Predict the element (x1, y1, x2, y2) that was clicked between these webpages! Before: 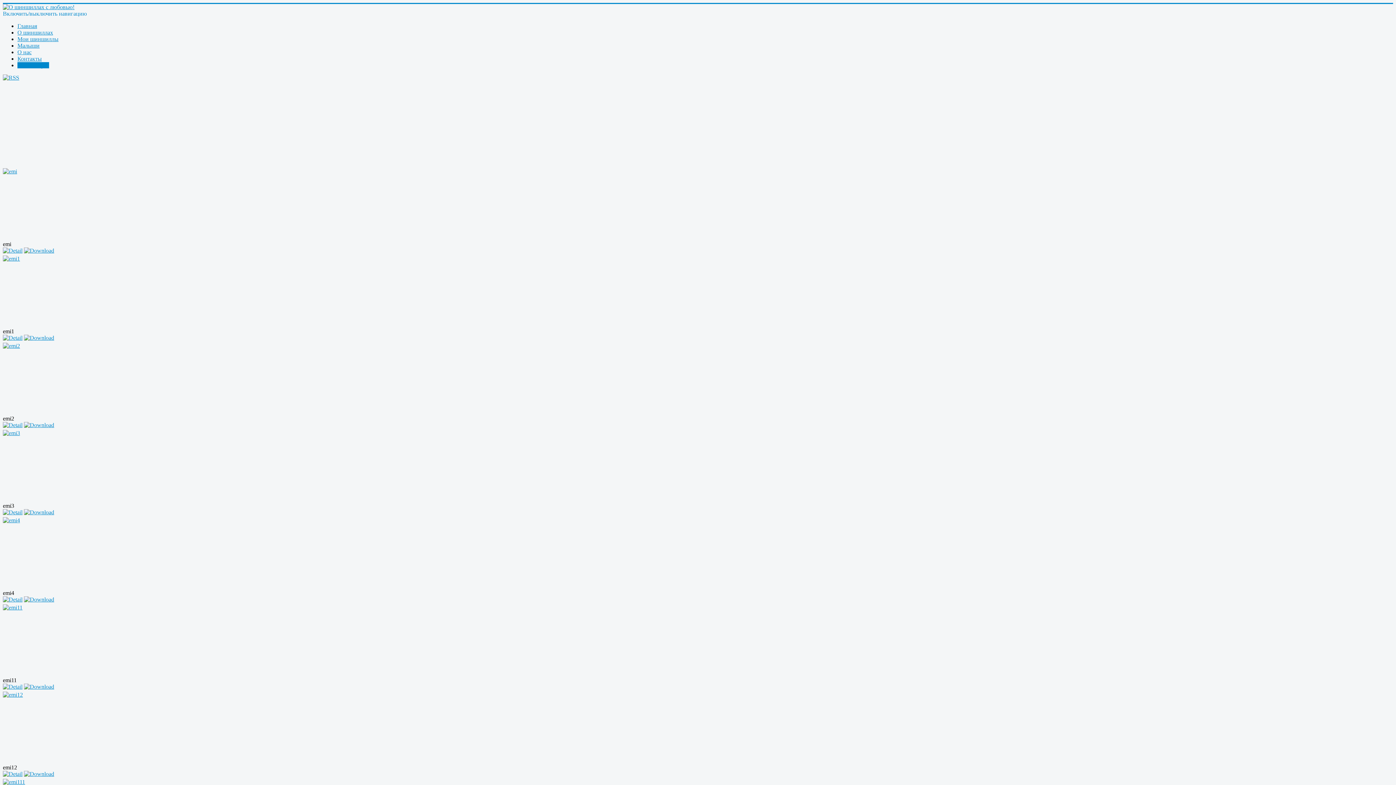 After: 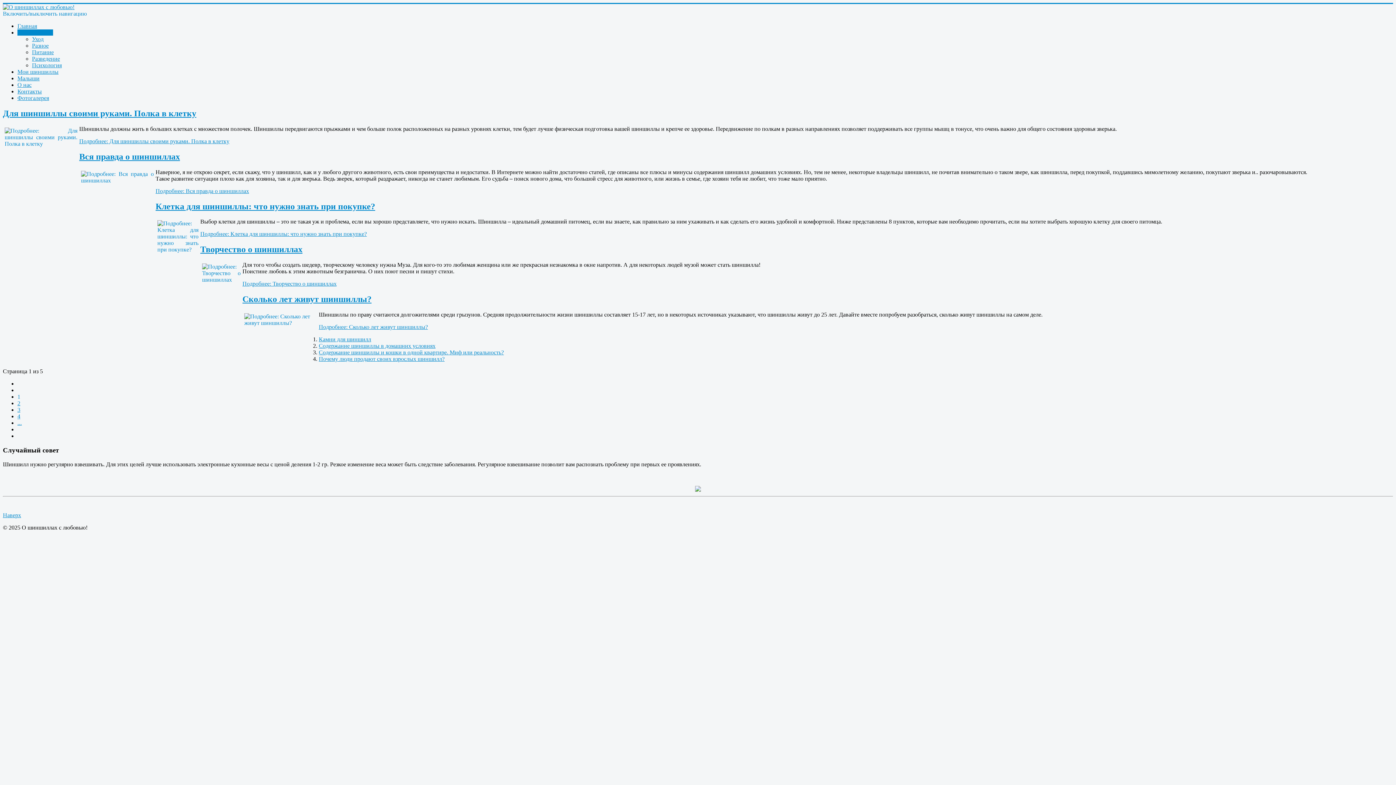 Action: bbox: (17, 29, 53, 35) label: О шиншиллах